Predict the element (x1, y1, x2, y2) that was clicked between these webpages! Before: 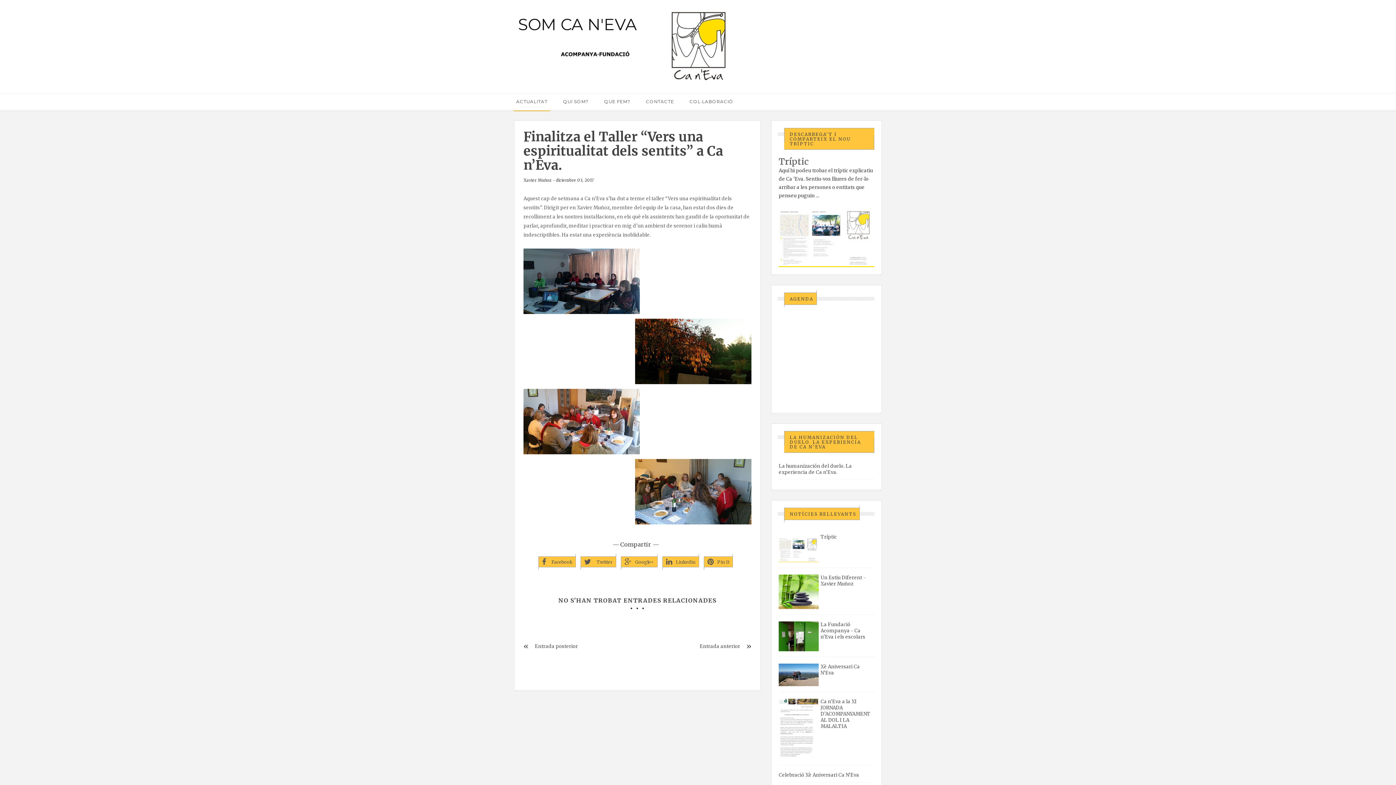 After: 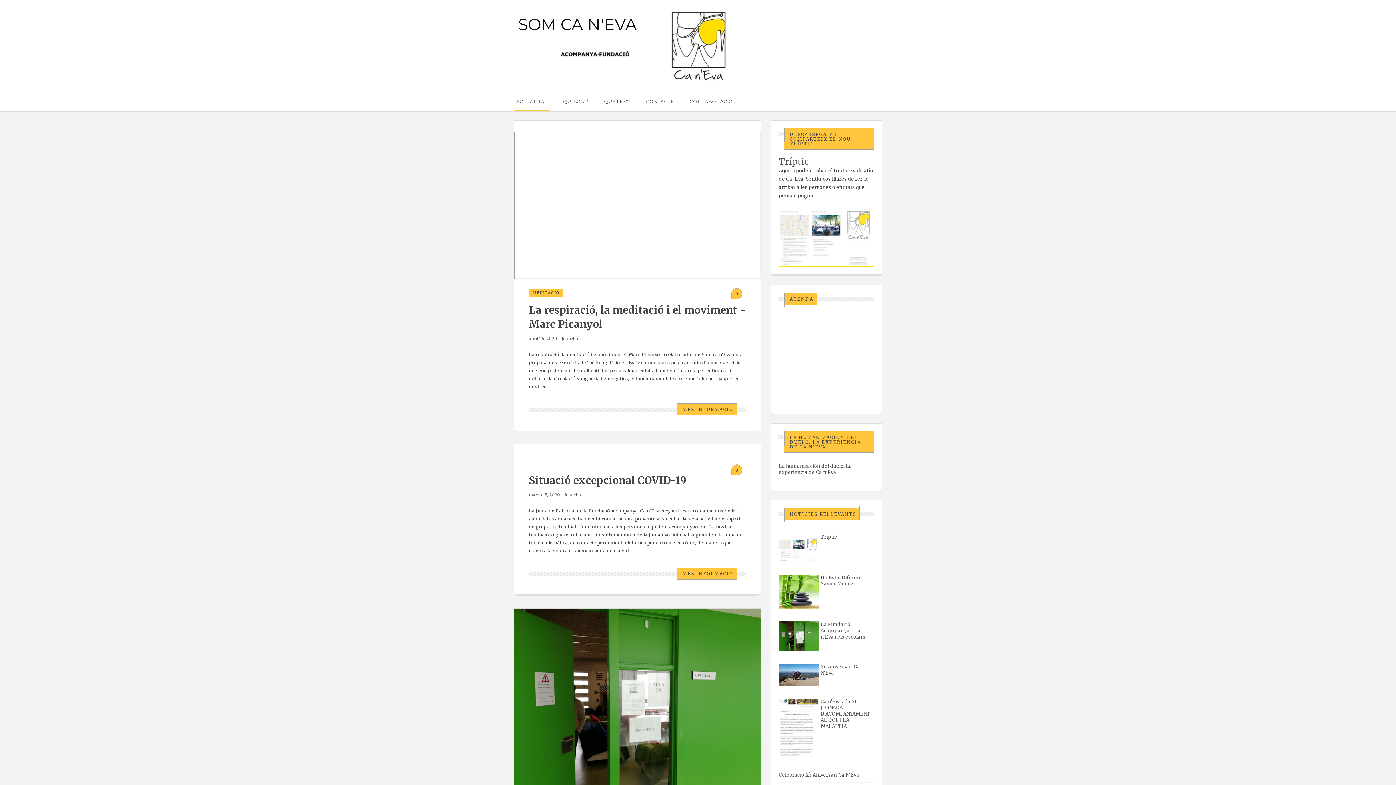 Action: bbox: (518, 14, 637, 34) label: SOM CA N'EVA